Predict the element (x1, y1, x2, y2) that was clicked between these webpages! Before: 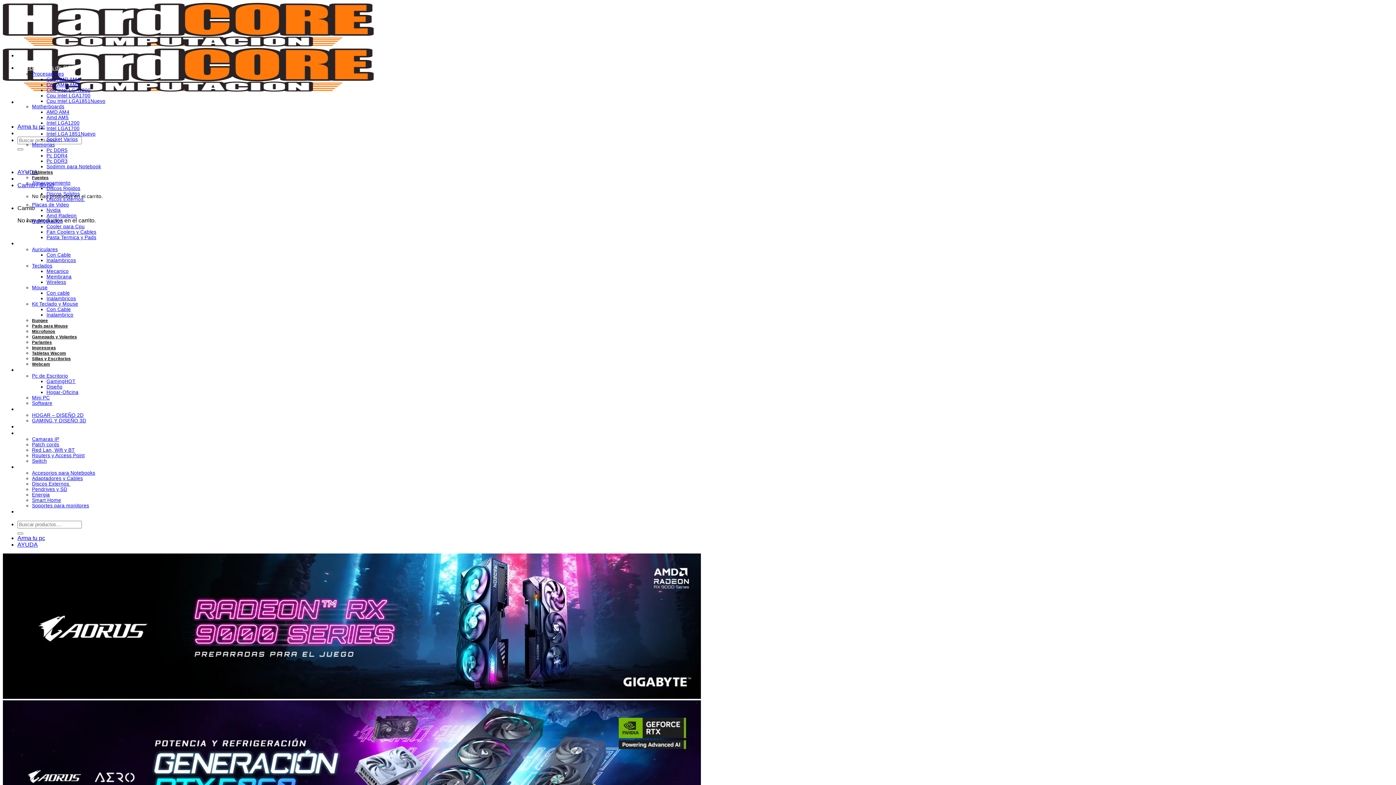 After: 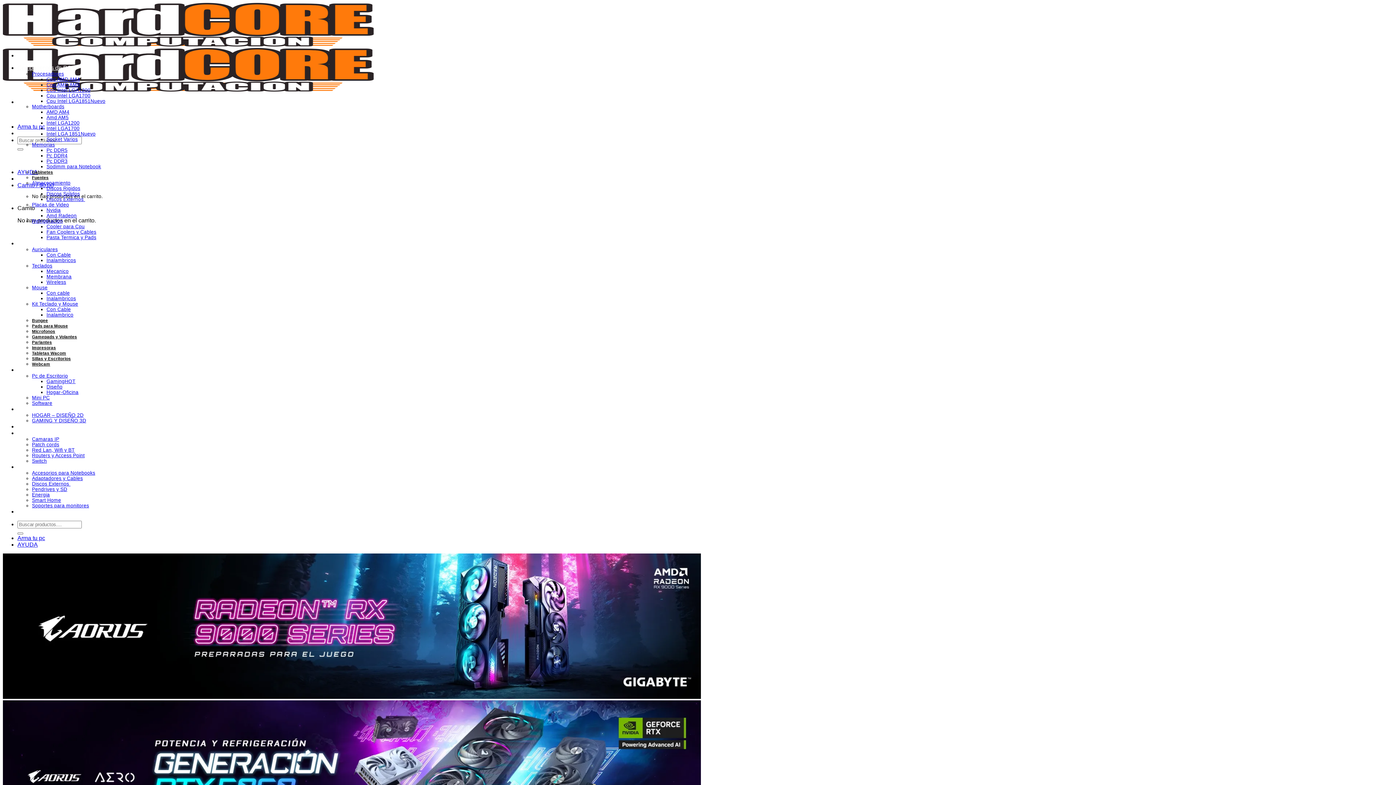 Action: label: Amd Radeon bbox: (46, 213, 76, 218)